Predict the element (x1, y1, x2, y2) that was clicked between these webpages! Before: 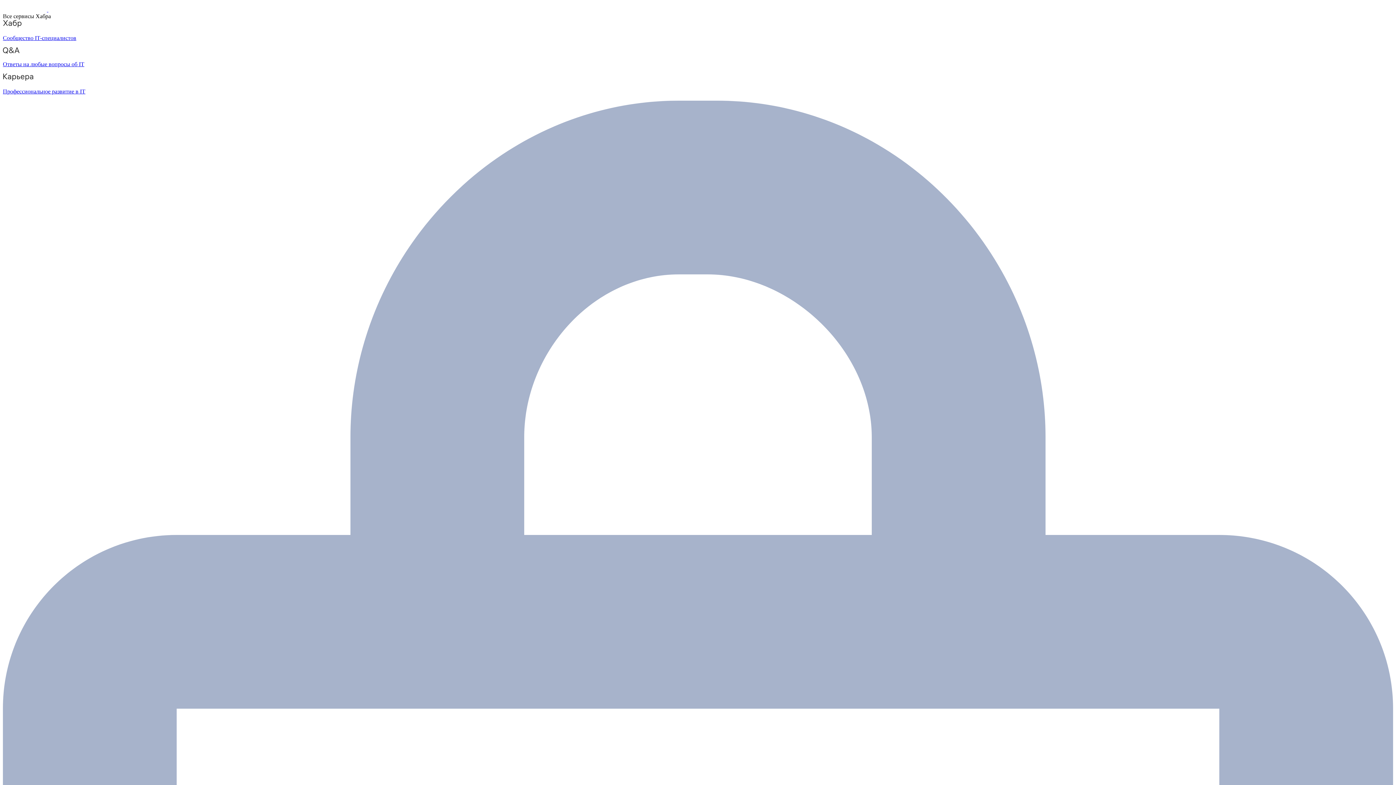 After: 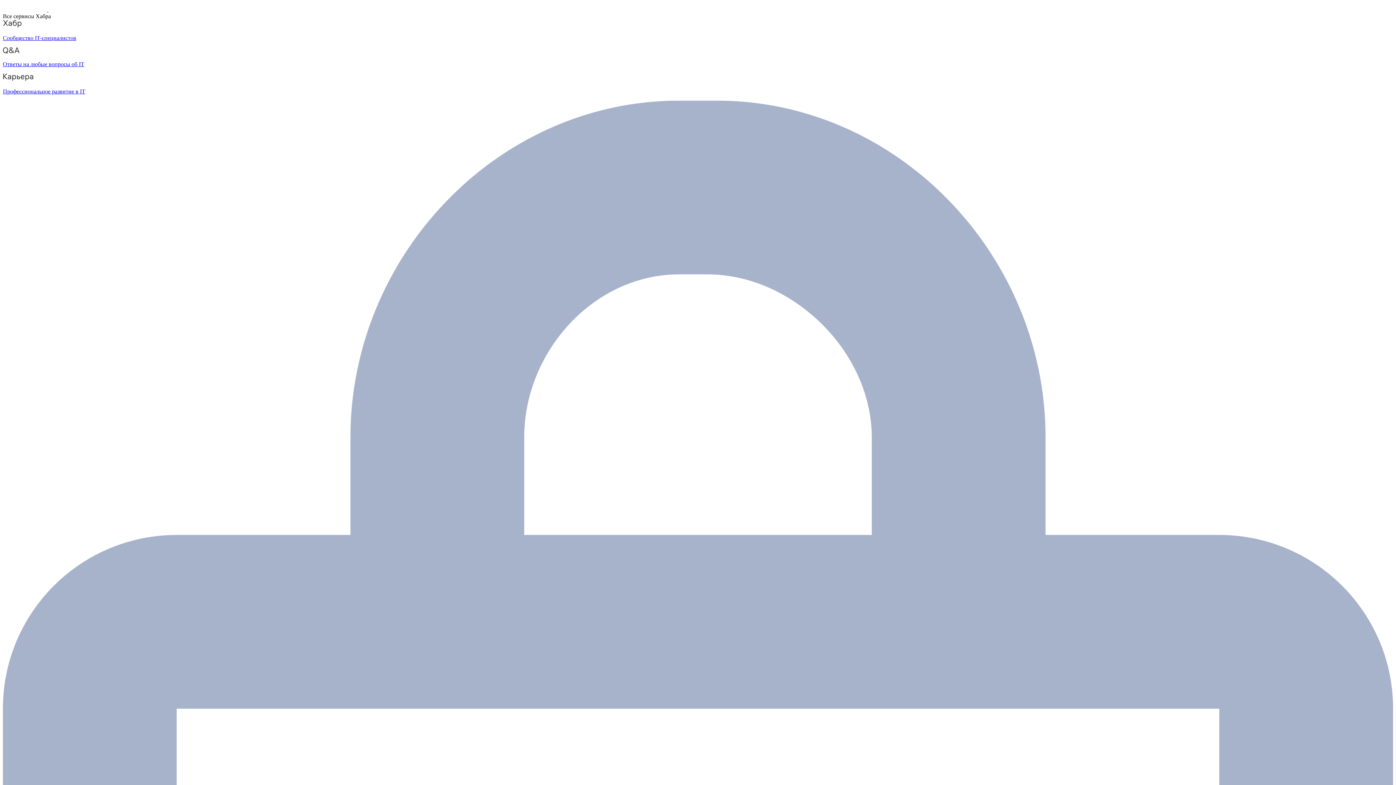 Action: bbox: (2, 6, 48, 12) label:  